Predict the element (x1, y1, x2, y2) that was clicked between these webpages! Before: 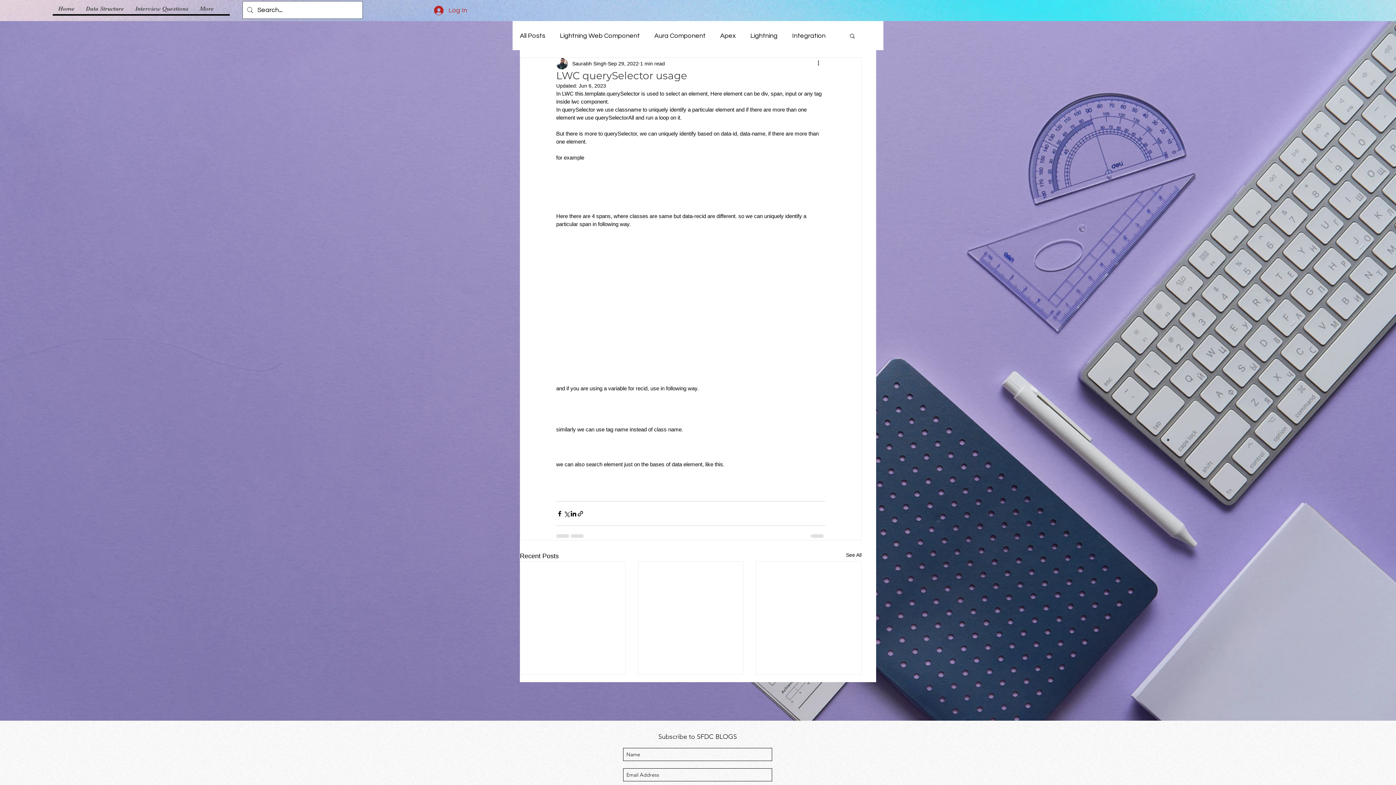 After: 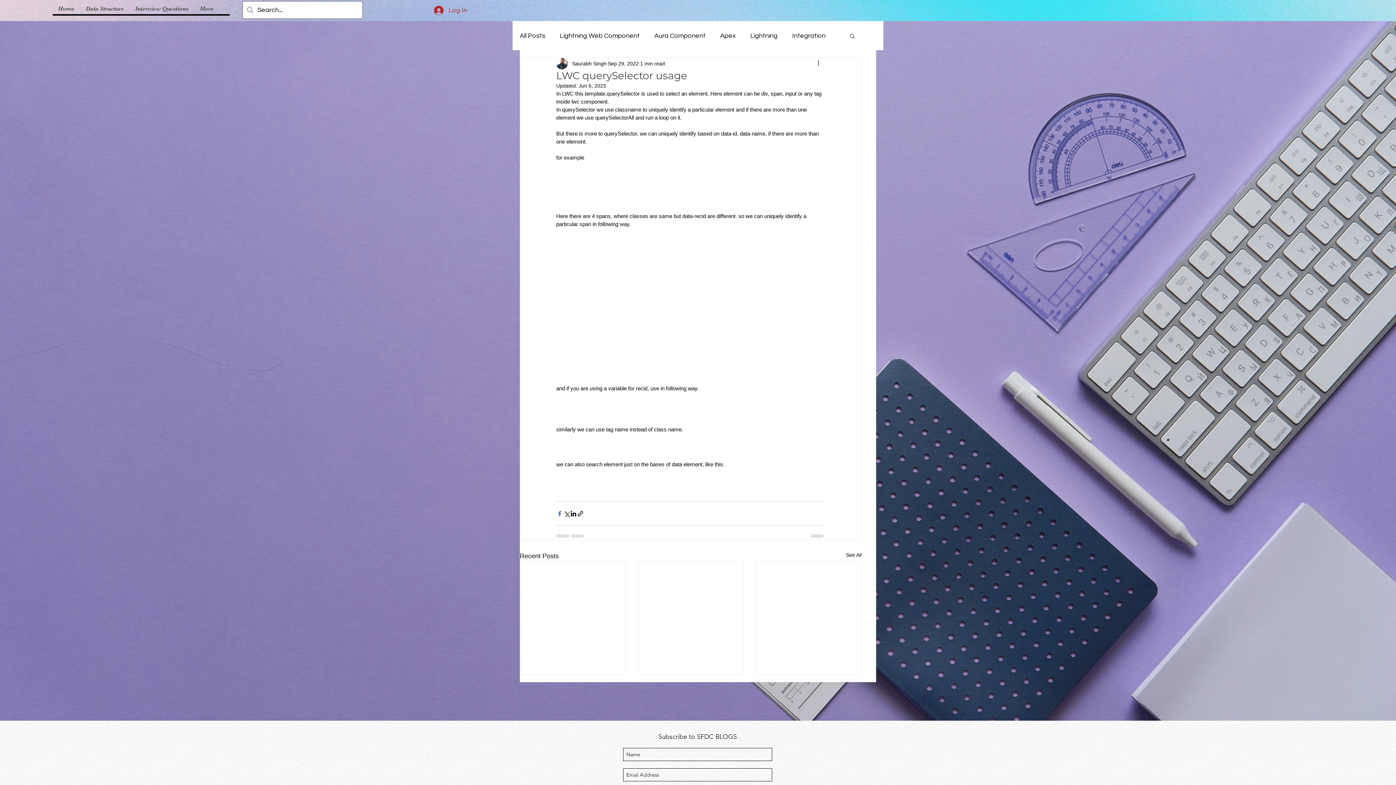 Action: bbox: (556, 510, 563, 517) label: Share via Facebook